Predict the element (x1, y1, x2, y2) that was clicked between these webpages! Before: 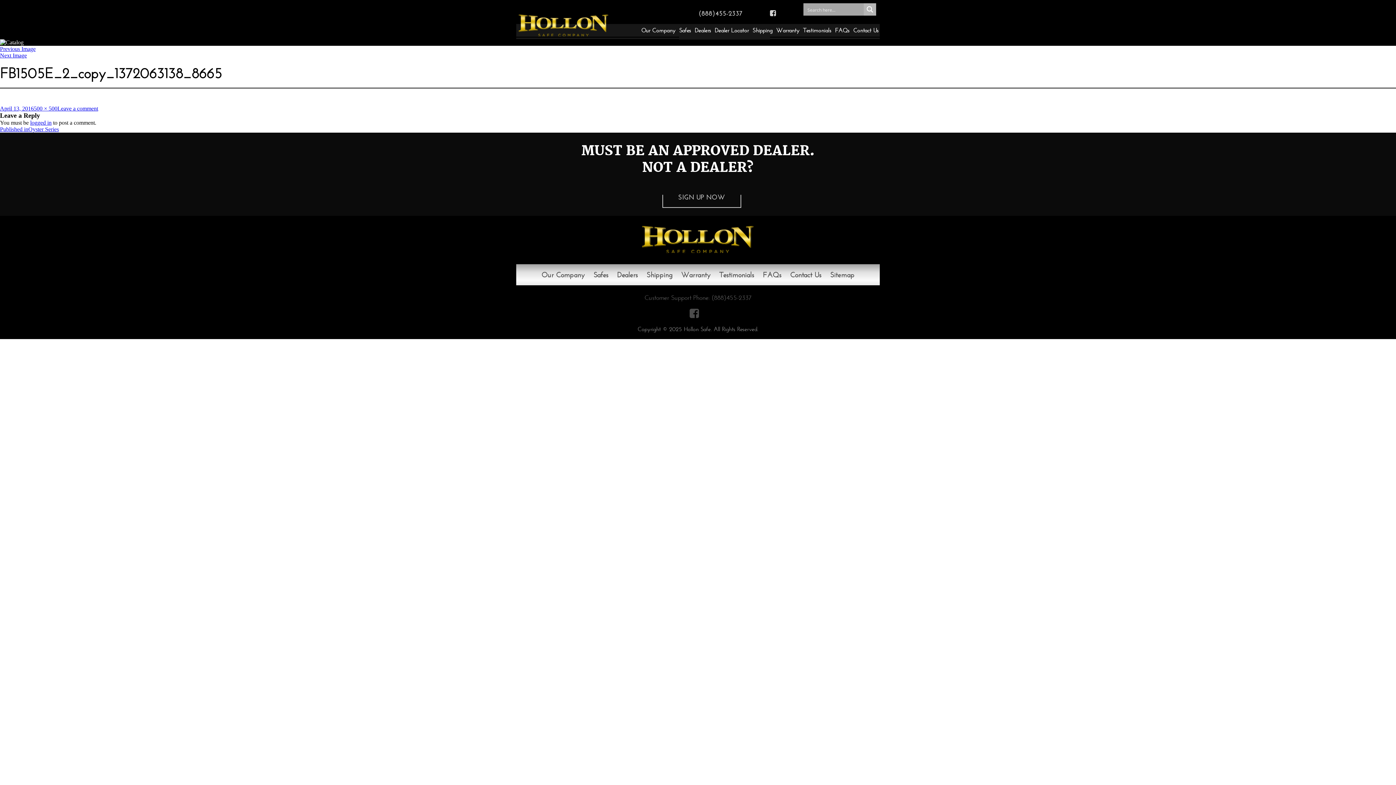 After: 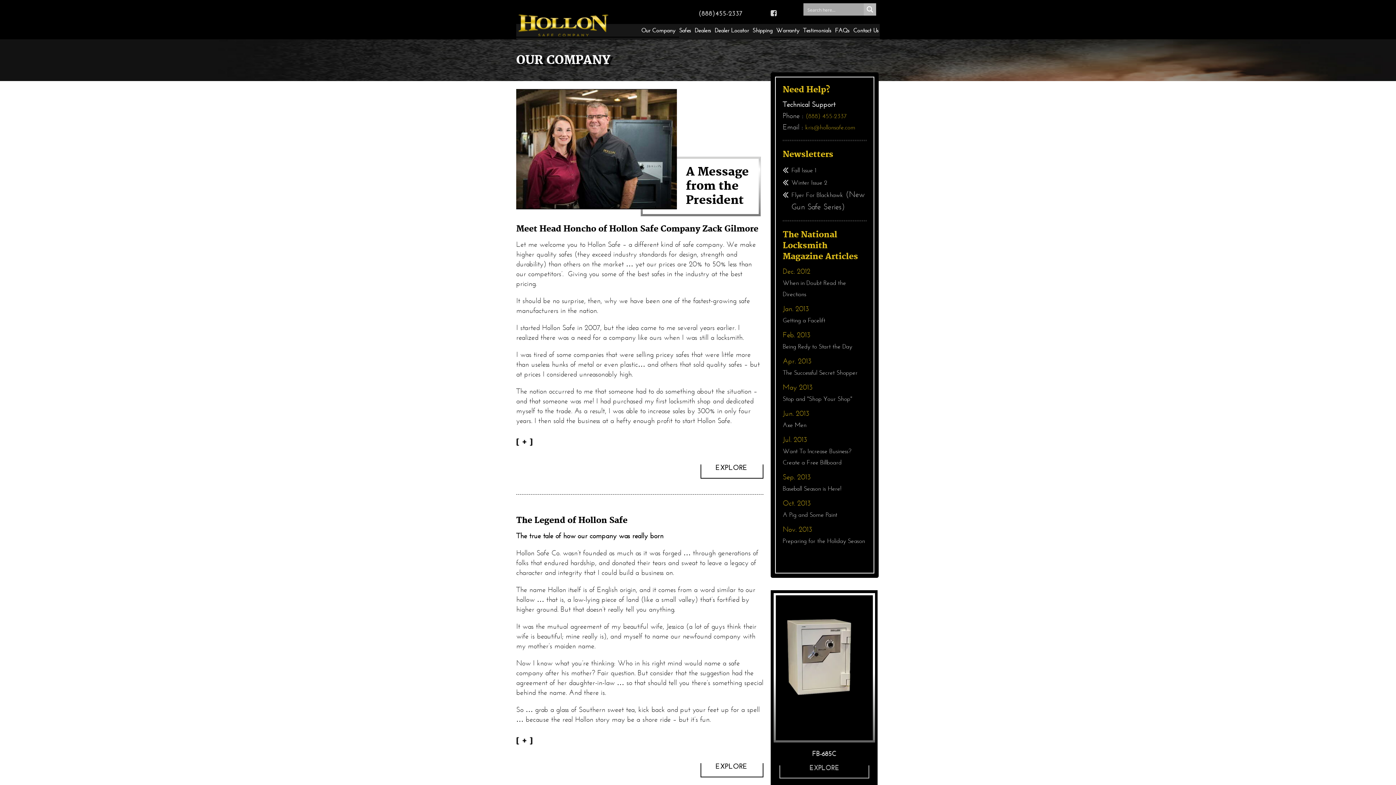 Action: label: Our Company bbox: (641, 26, 675, 33)